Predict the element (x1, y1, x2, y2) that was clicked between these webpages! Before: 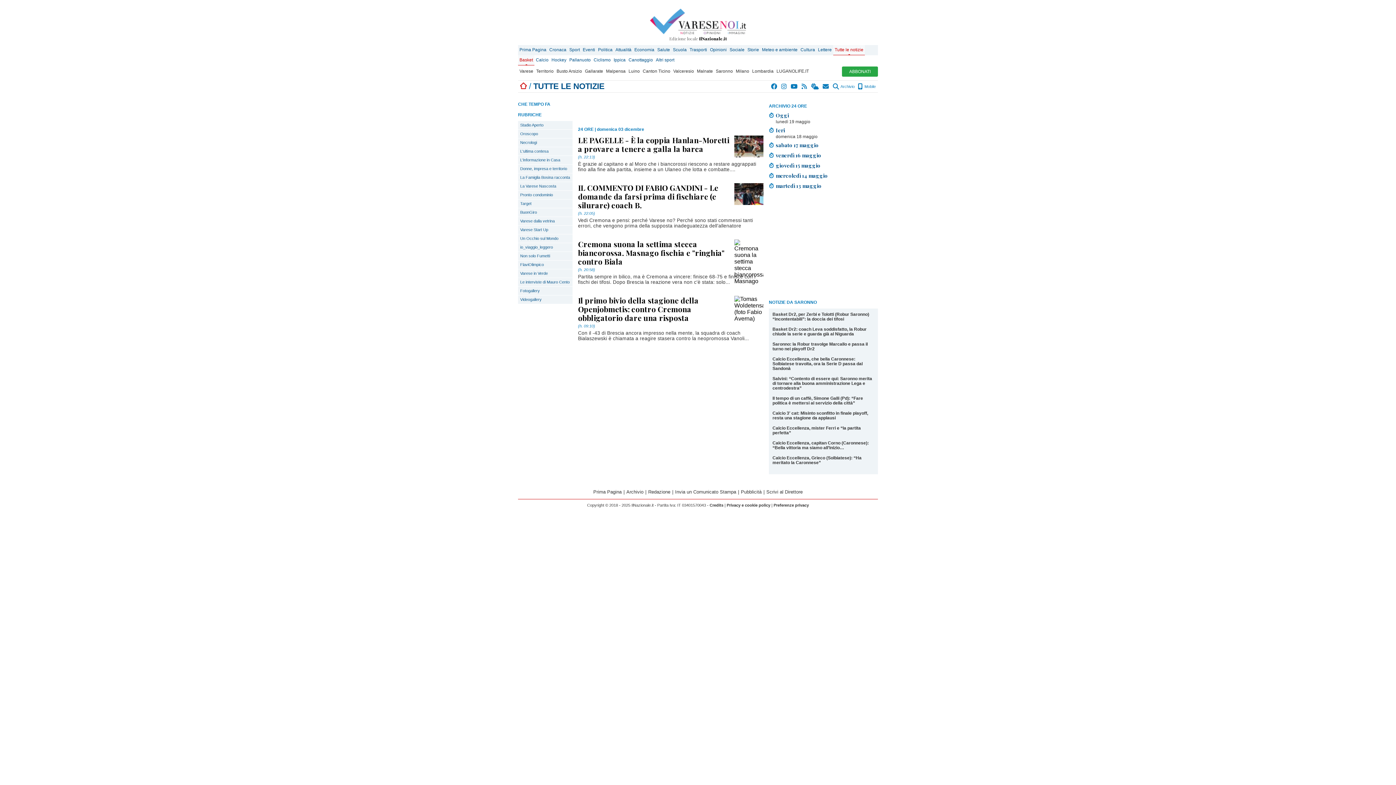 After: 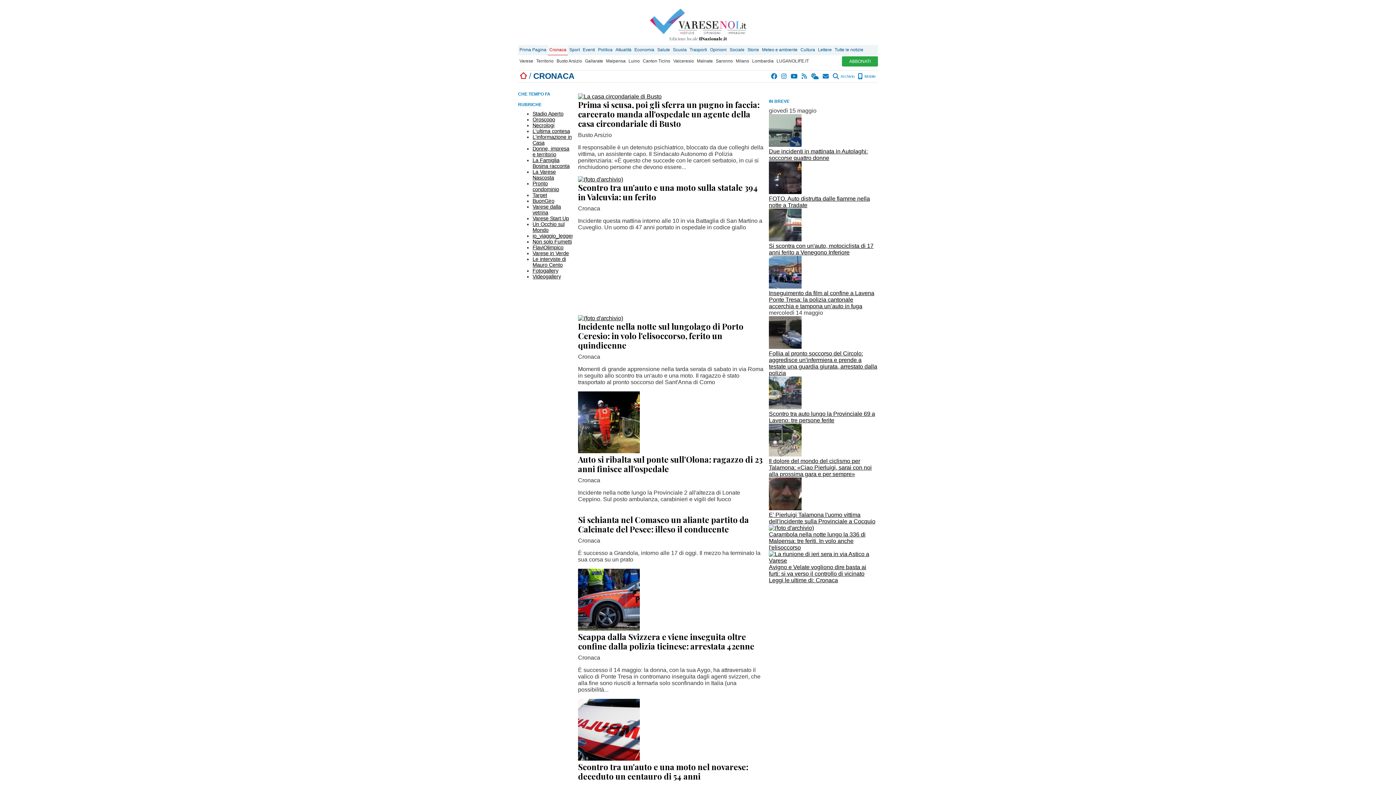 Action: bbox: (548, 45, 568, 54) label: Cronaca